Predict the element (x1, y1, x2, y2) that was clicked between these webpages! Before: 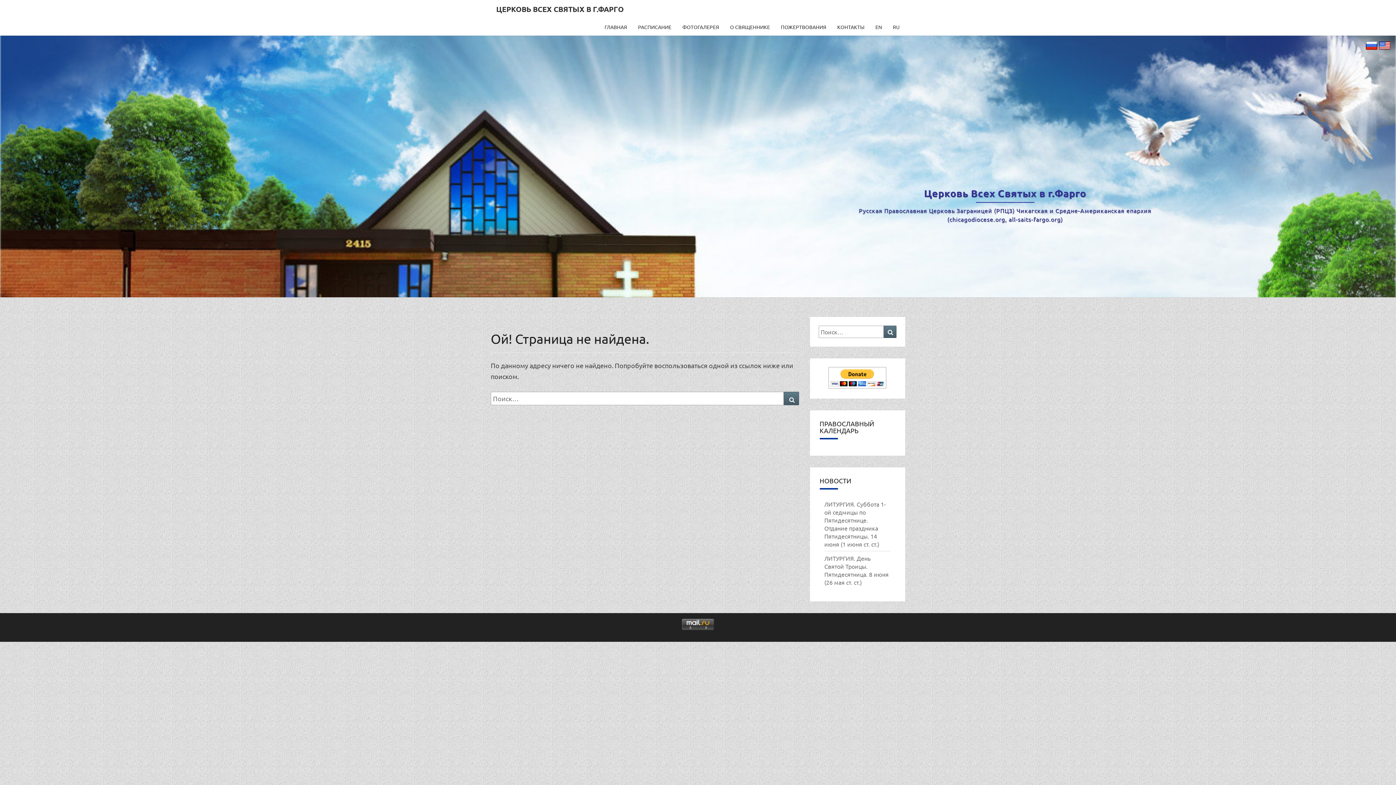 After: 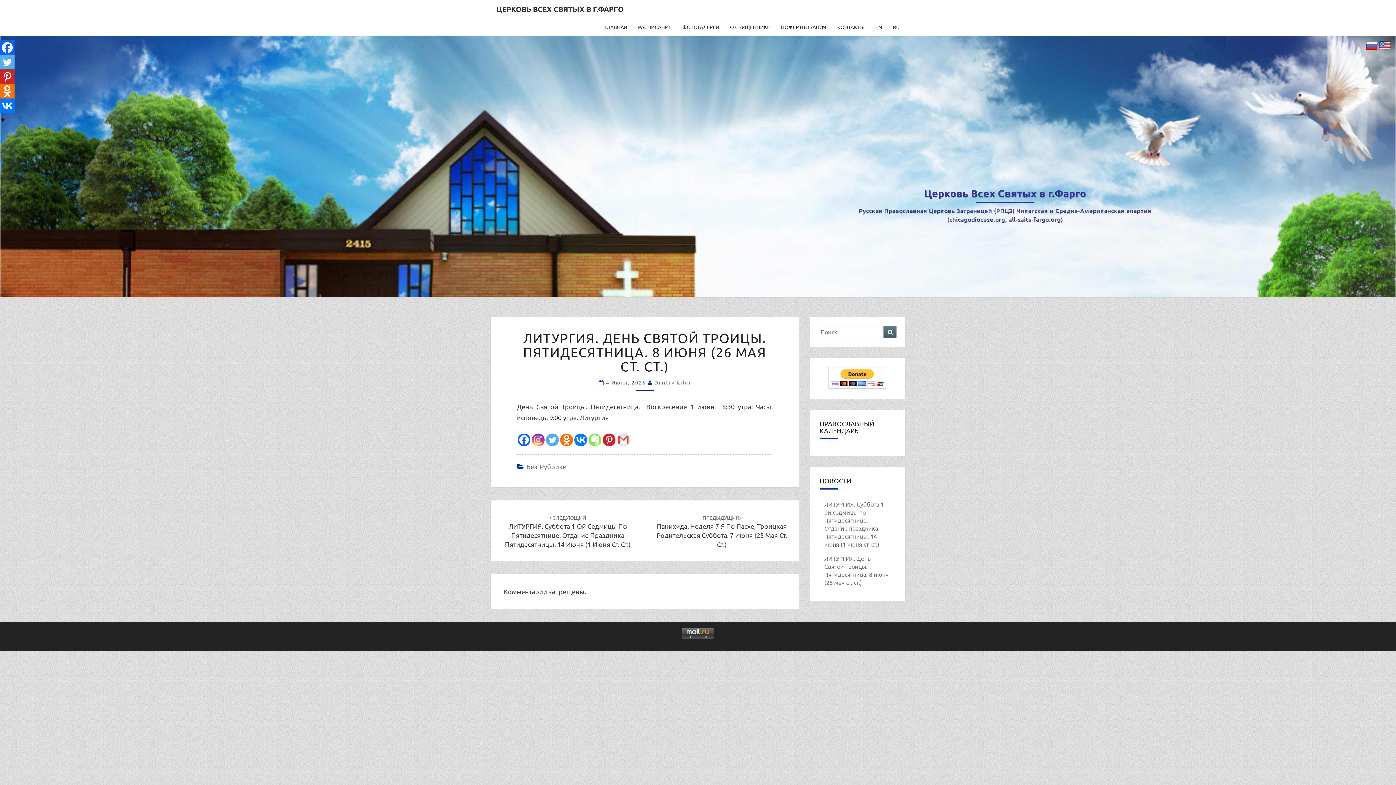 Action: bbox: (824, 555, 888, 586) label: ЛИТУРГИЯ. День Святой Троицы. Пятидесятница. 8 июня (26 мая ст. ст.)